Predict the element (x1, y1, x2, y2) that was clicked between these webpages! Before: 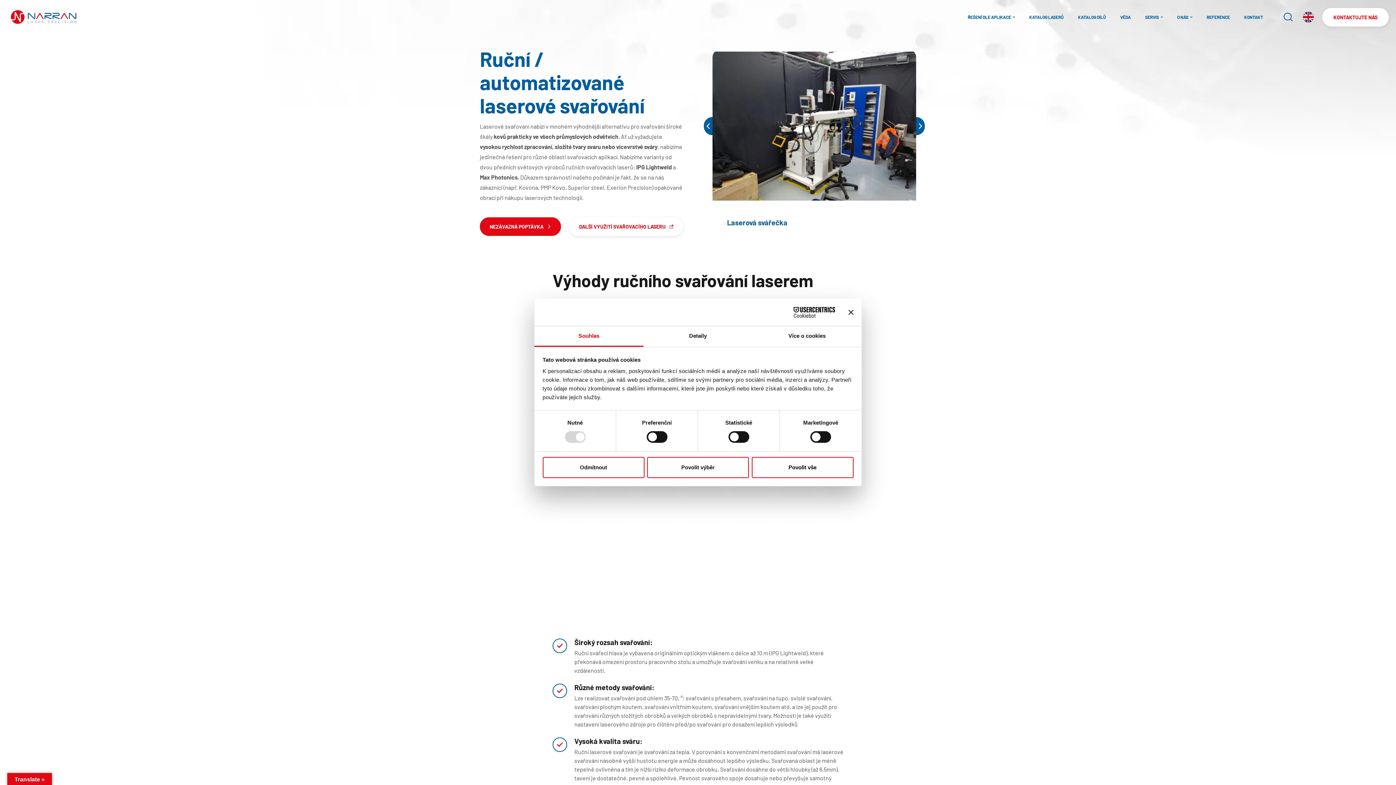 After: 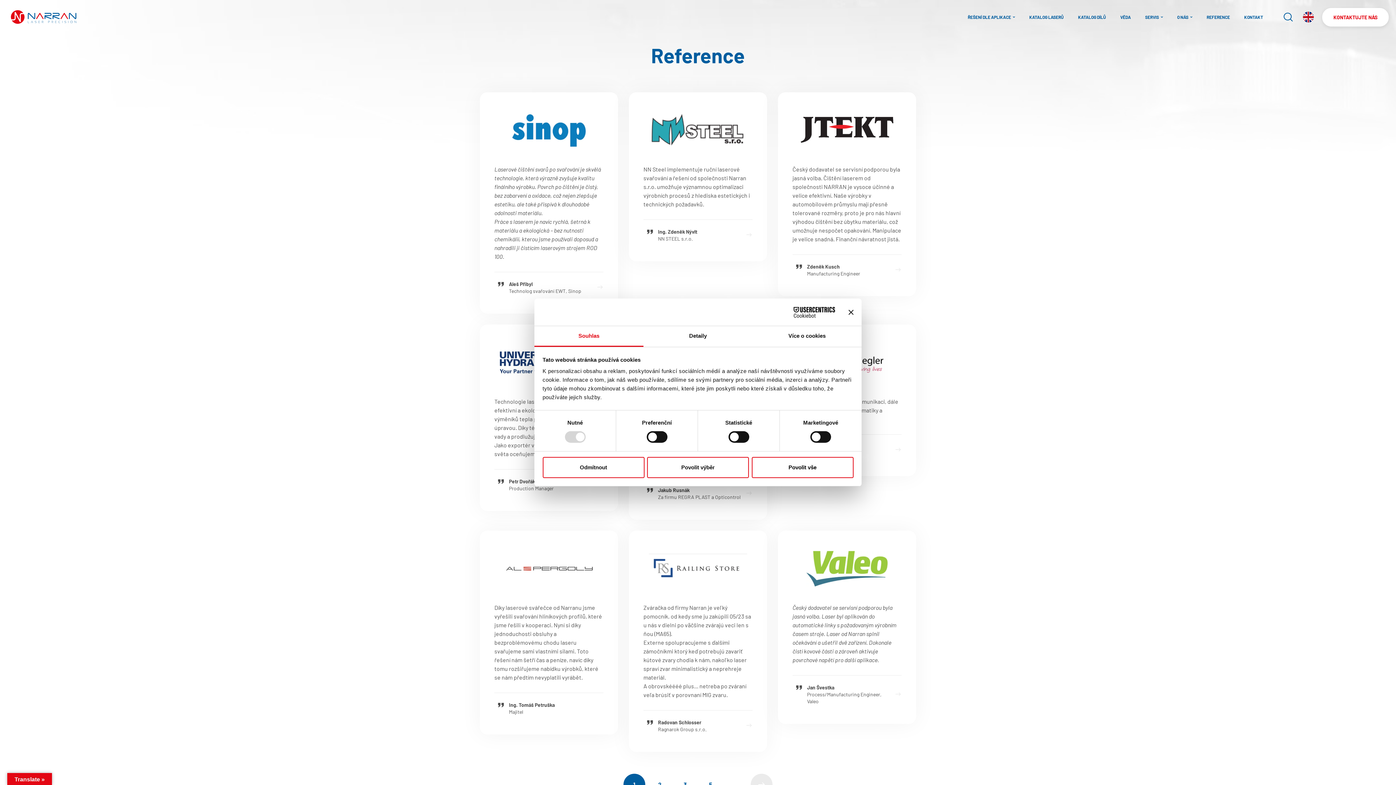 Action: label: REFERENCE bbox: (1199, 0, 1237, 34)